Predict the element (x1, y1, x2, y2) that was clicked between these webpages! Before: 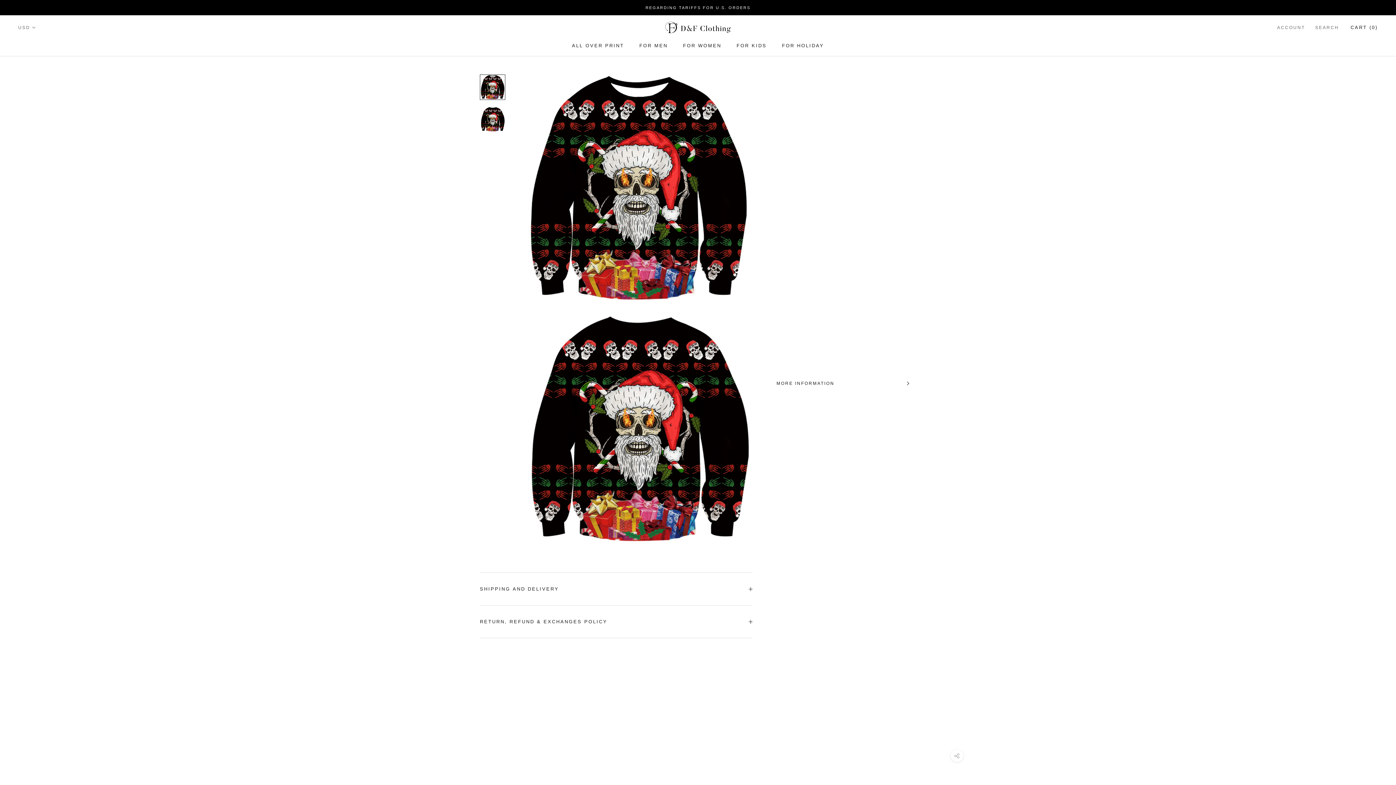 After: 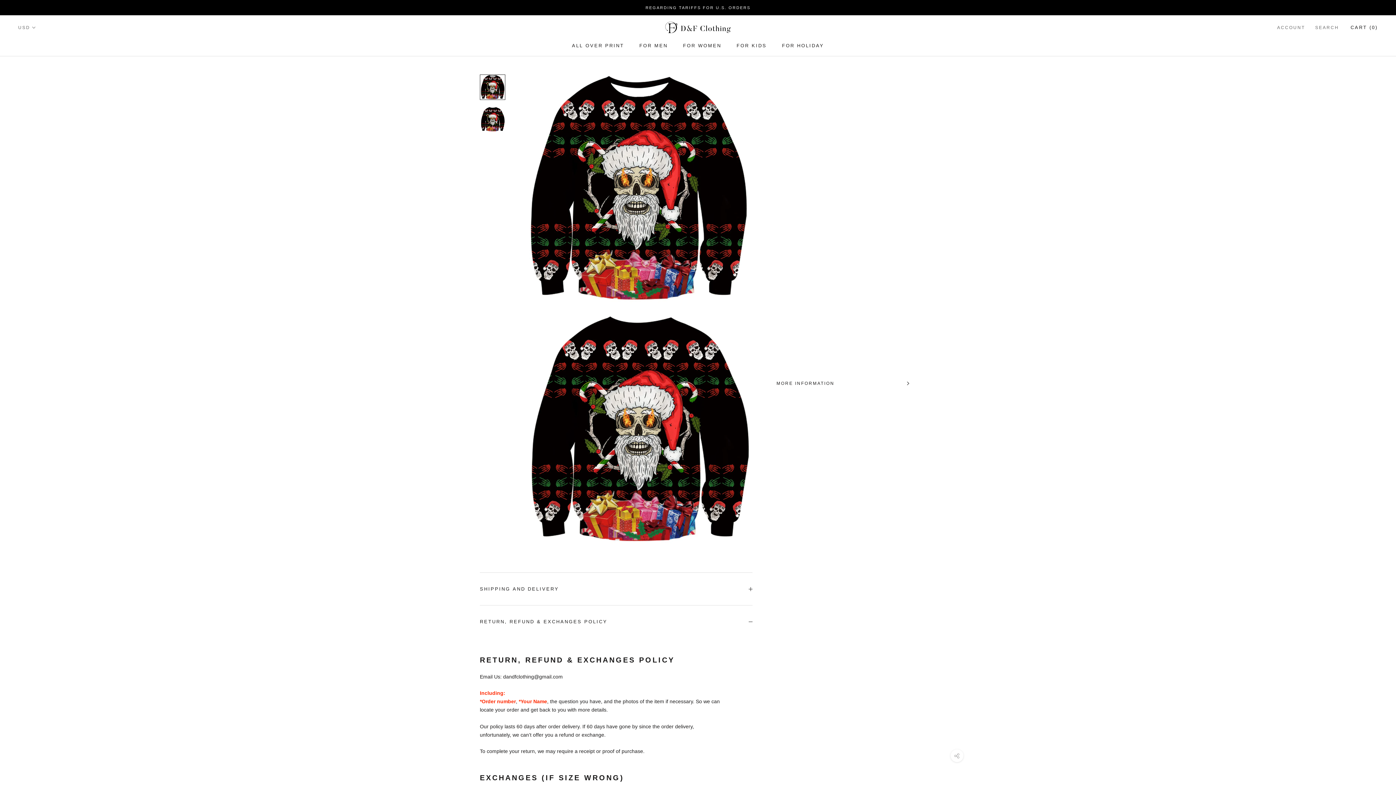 Action: bbox: (480, 605, 752, 638) label: RETURN, REFUND & EXCHANGES POLICY